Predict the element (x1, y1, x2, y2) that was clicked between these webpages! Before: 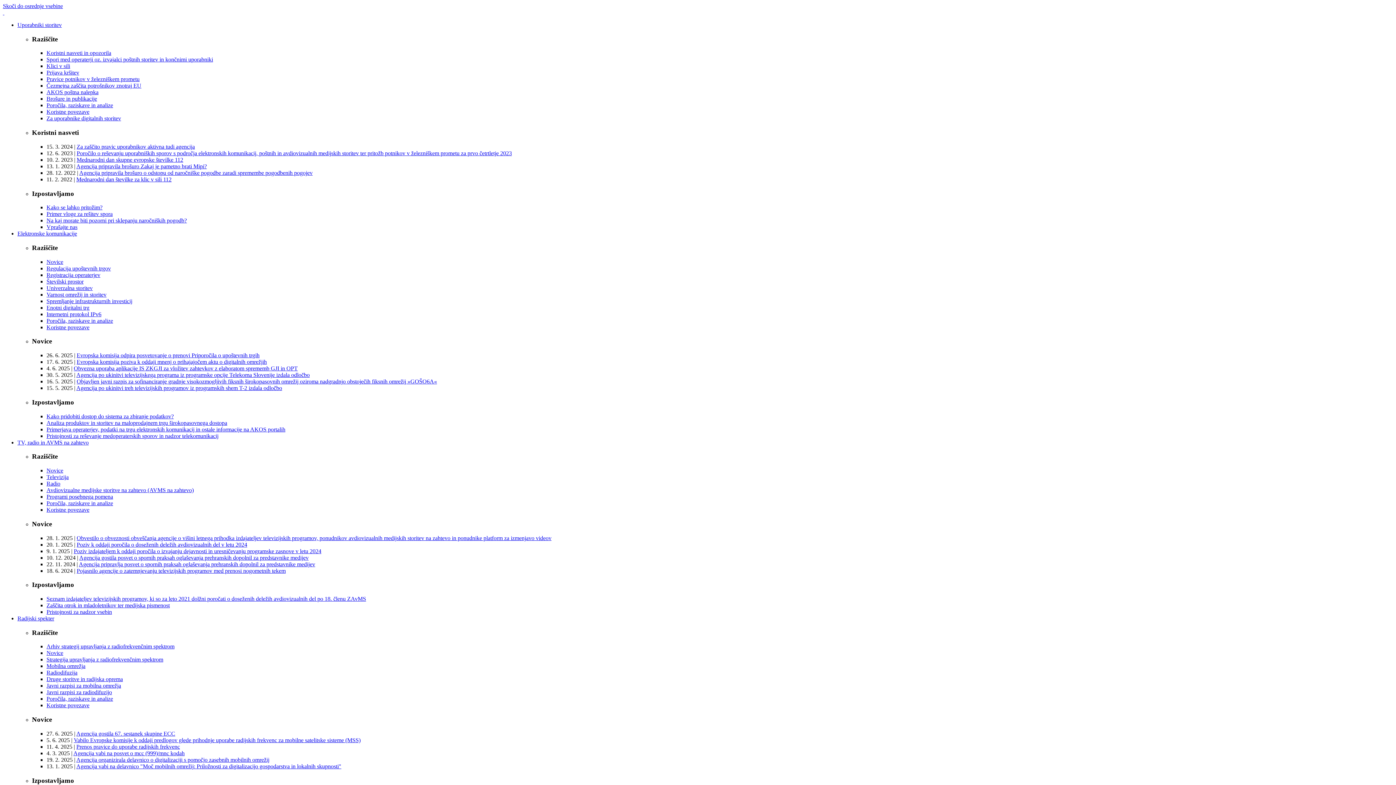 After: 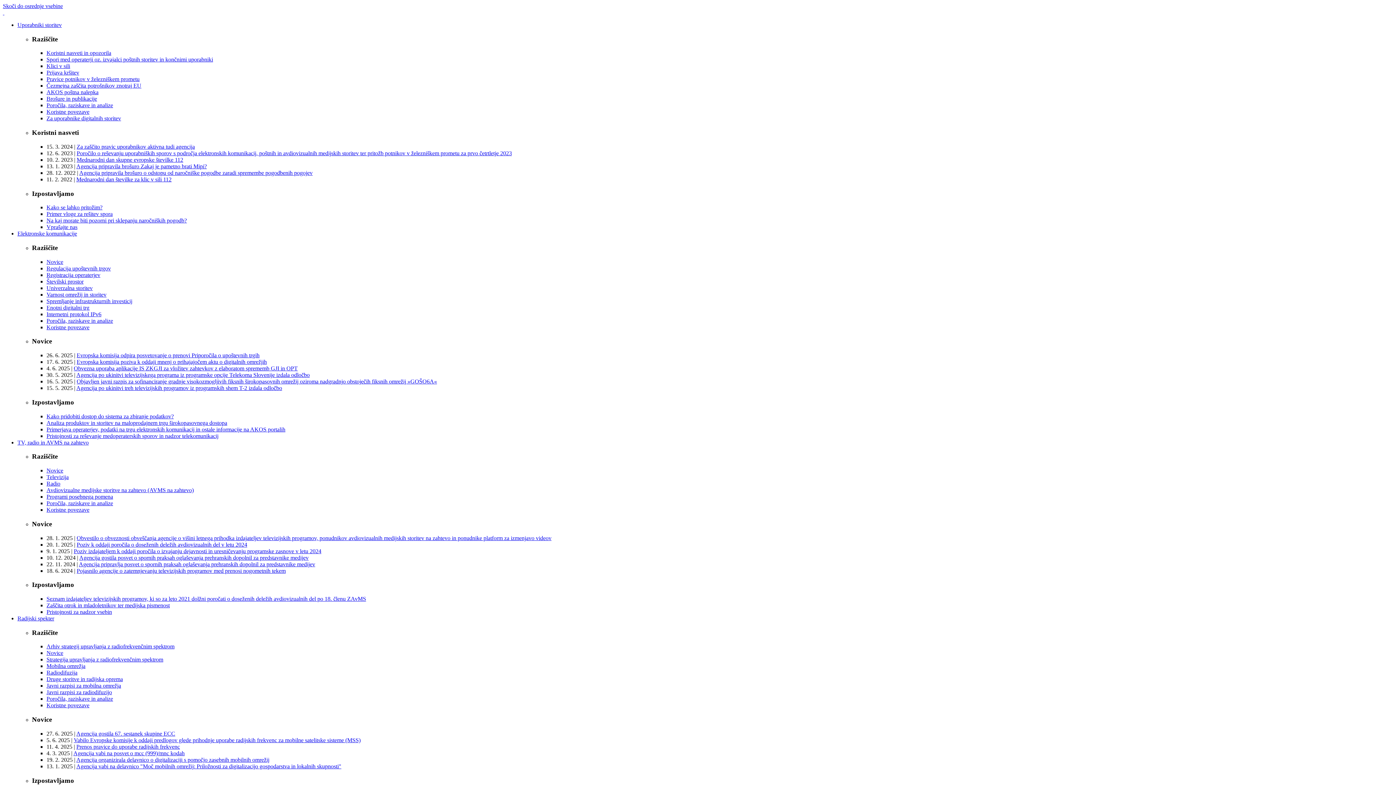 Action: bbox: (46, 224, 77, 230) label: Vprašajte nas